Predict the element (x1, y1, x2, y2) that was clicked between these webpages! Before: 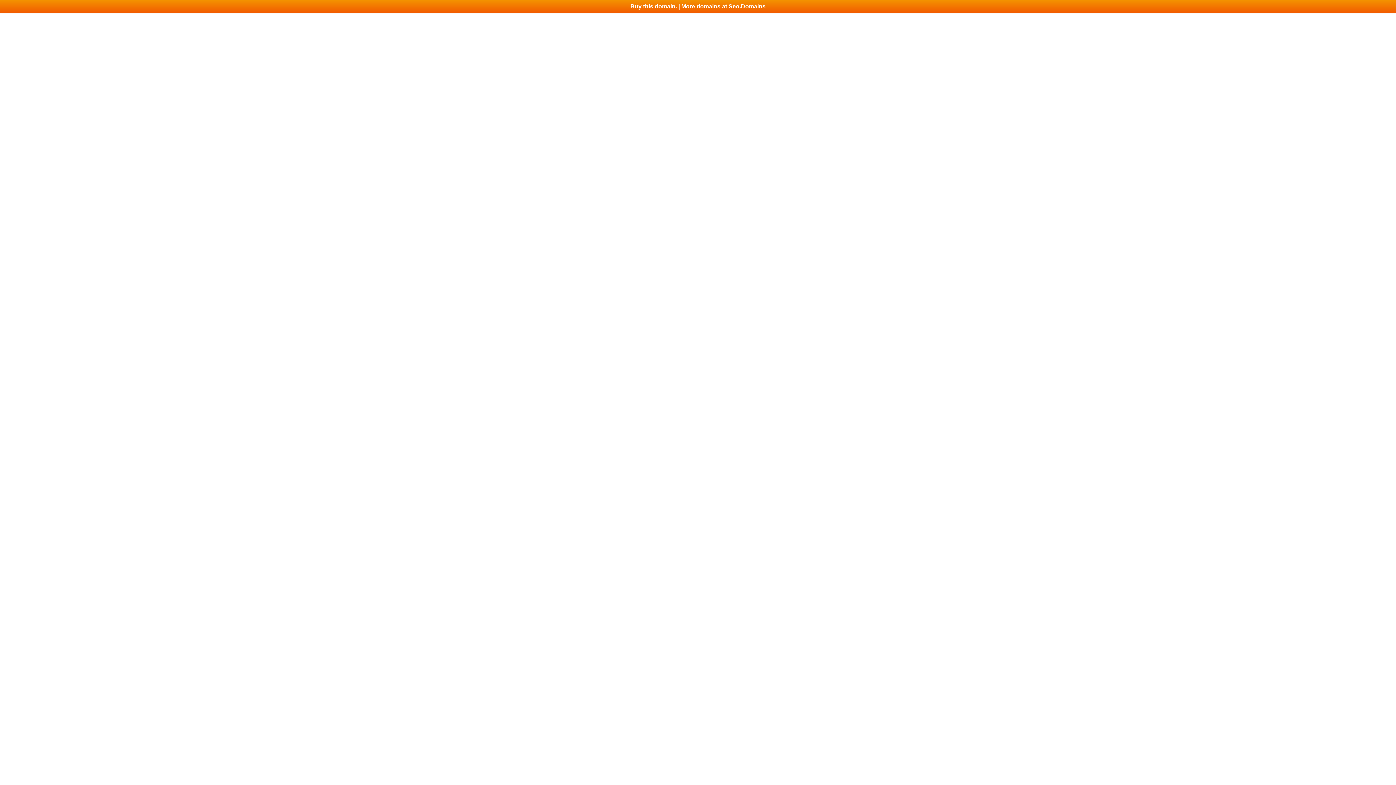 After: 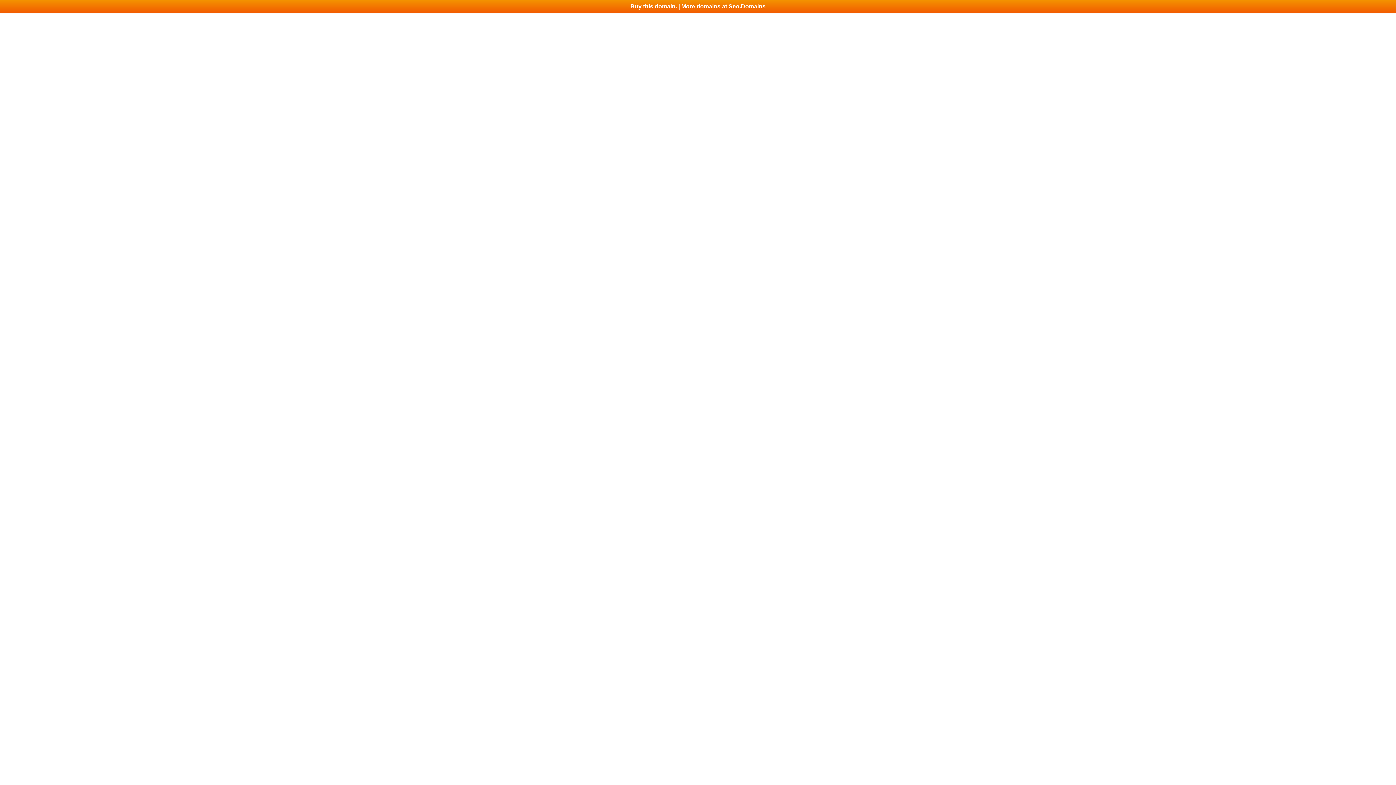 Action: label: Buy this domain. | More domains at Seo.Domains bbox: (0, 0, 1396, 13)